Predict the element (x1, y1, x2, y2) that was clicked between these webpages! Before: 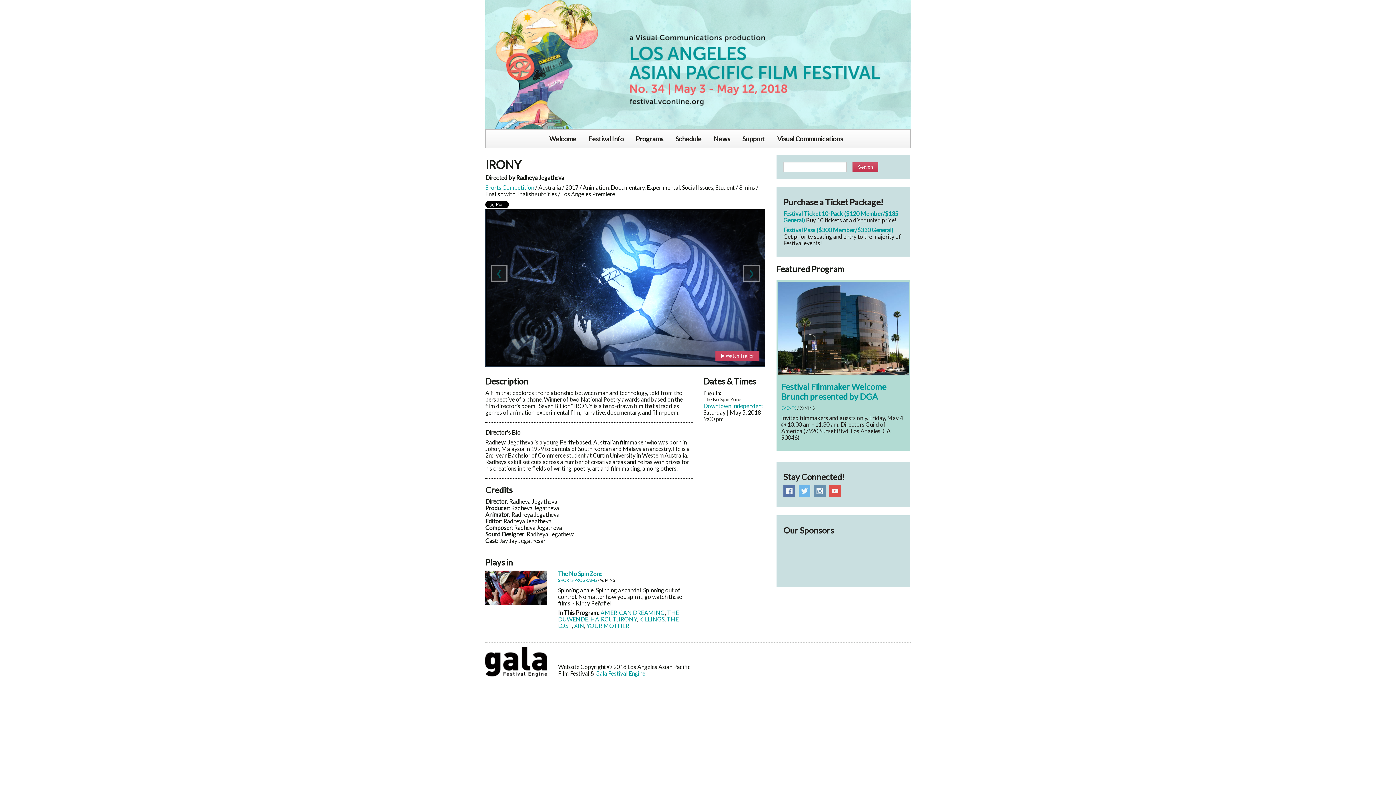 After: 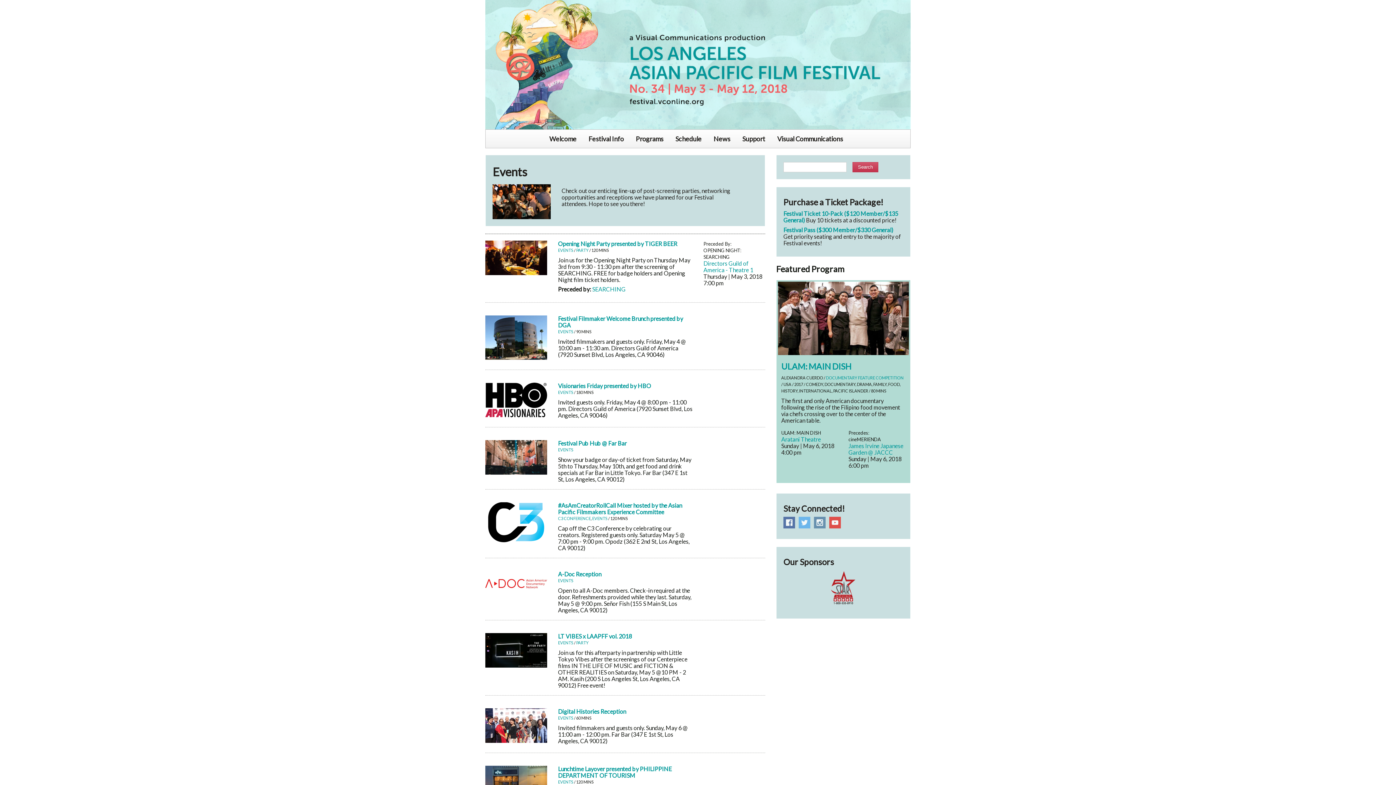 Action: bbox: (781, 405, 796, 410) label: EVENTS